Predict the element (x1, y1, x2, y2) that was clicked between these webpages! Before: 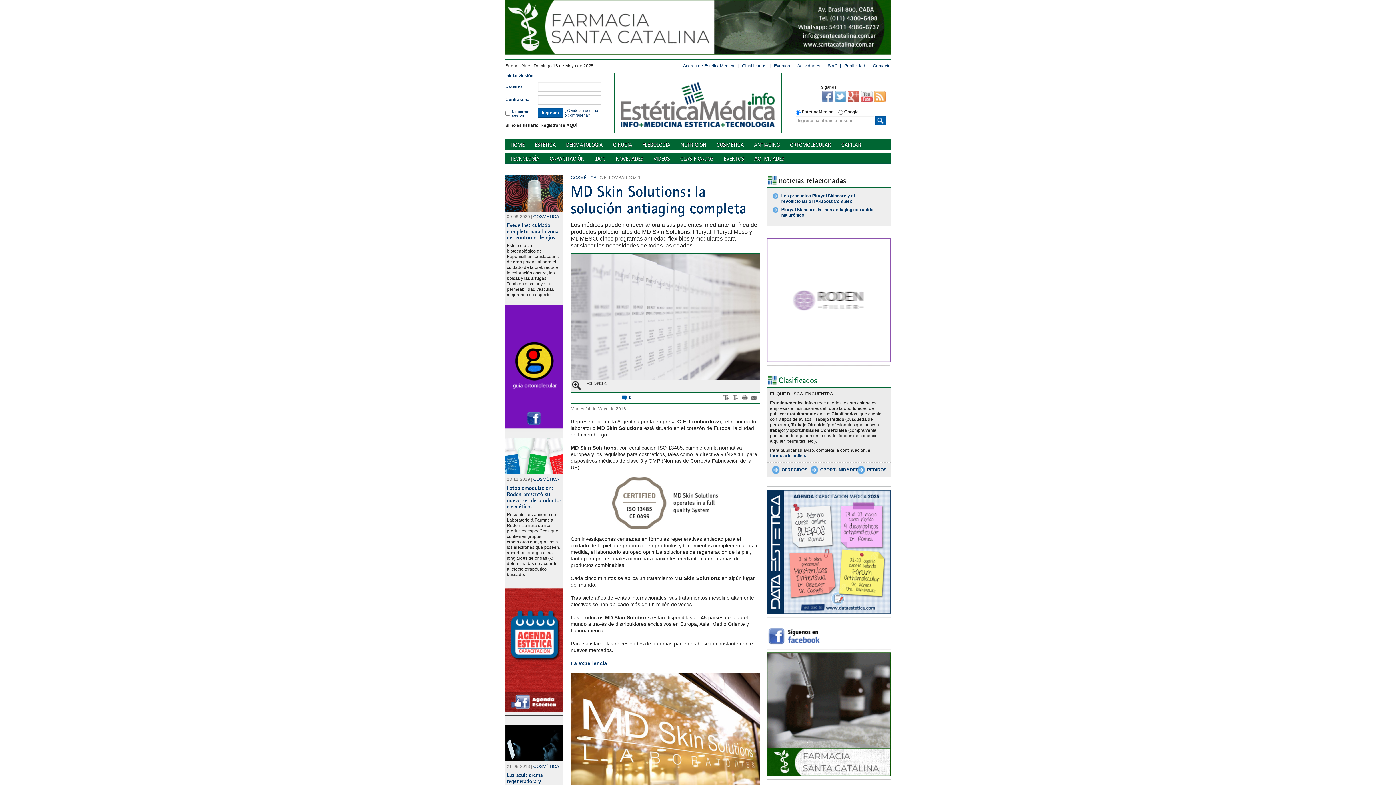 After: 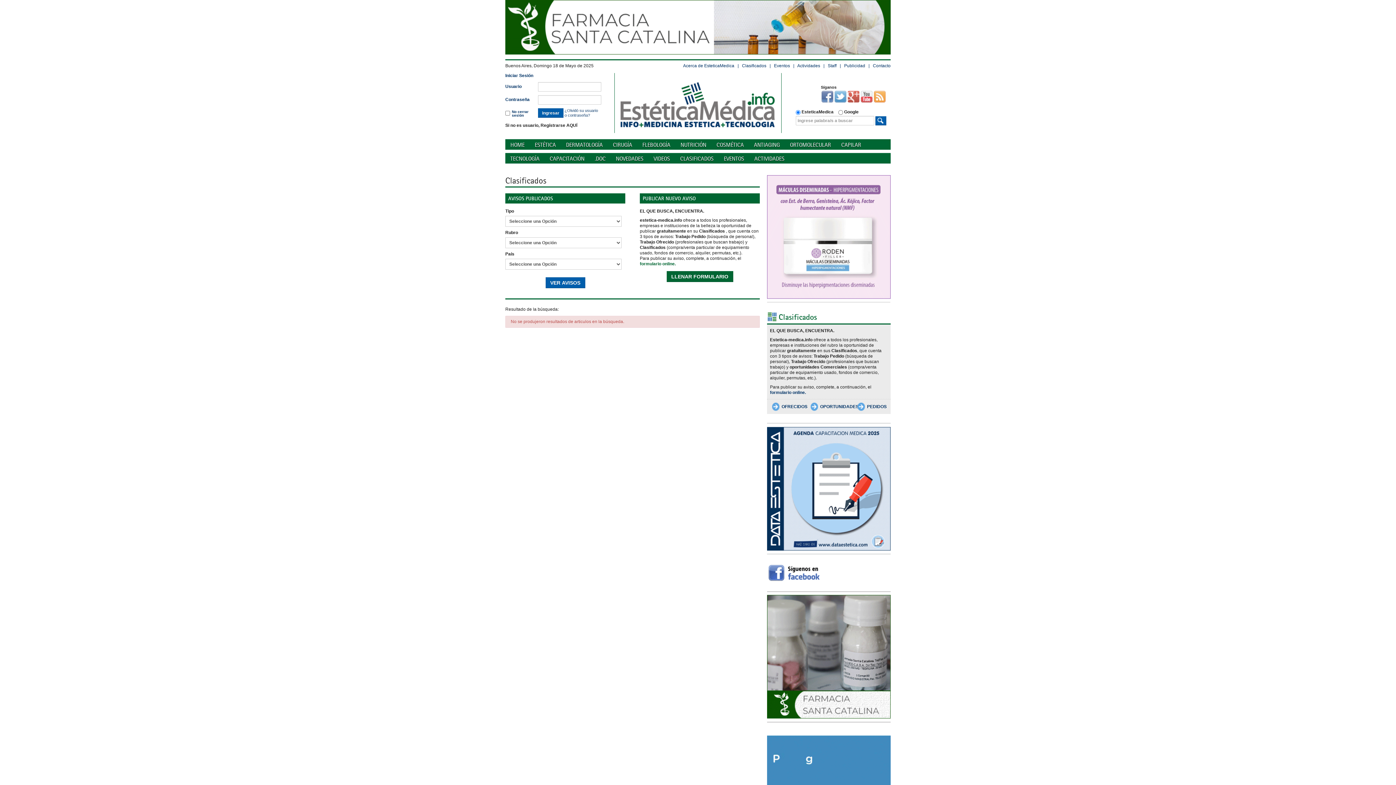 Action: bbox: (742, 63, 766, 68) label: Clasificados